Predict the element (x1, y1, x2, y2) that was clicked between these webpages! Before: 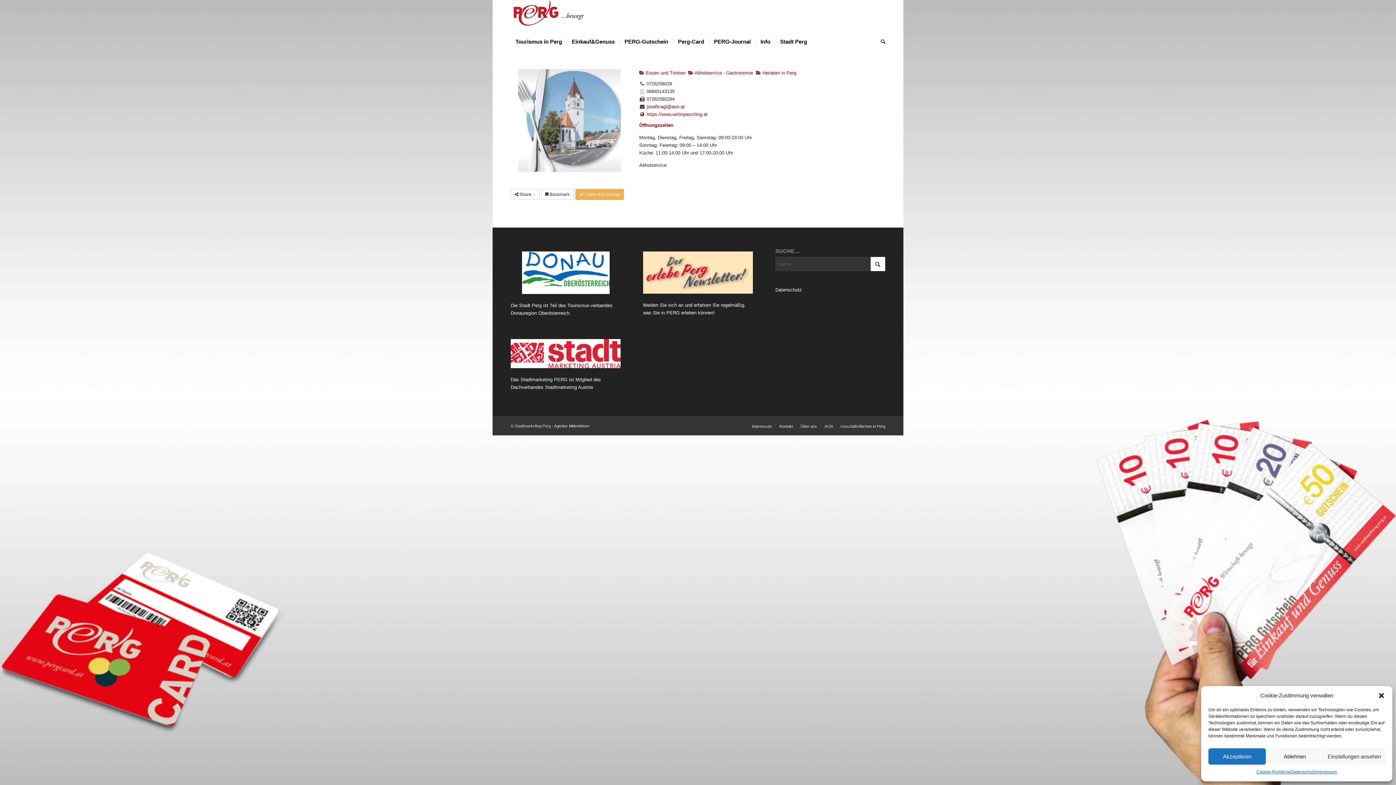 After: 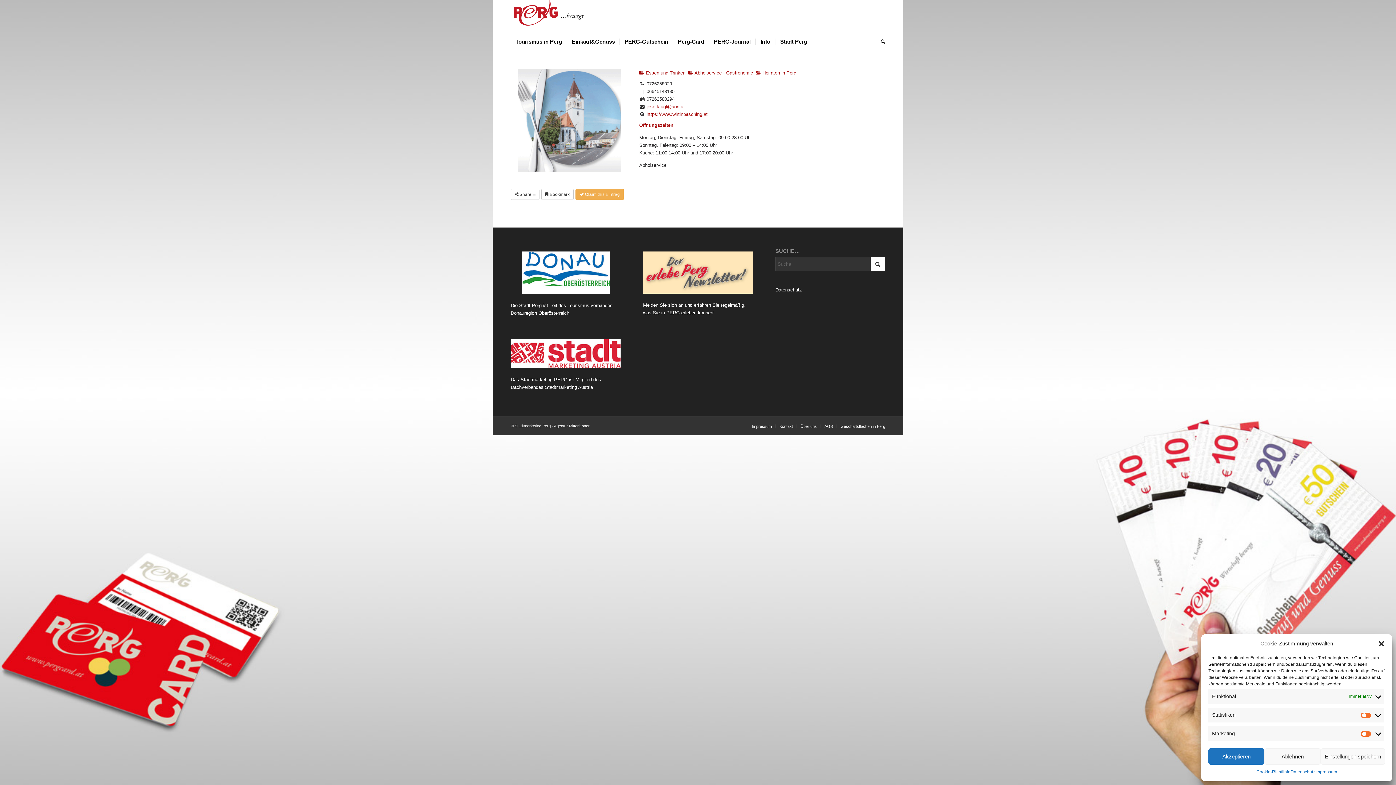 Action: label: Einstellungen ansehen bbox: (1323, 748, 1385, 765)